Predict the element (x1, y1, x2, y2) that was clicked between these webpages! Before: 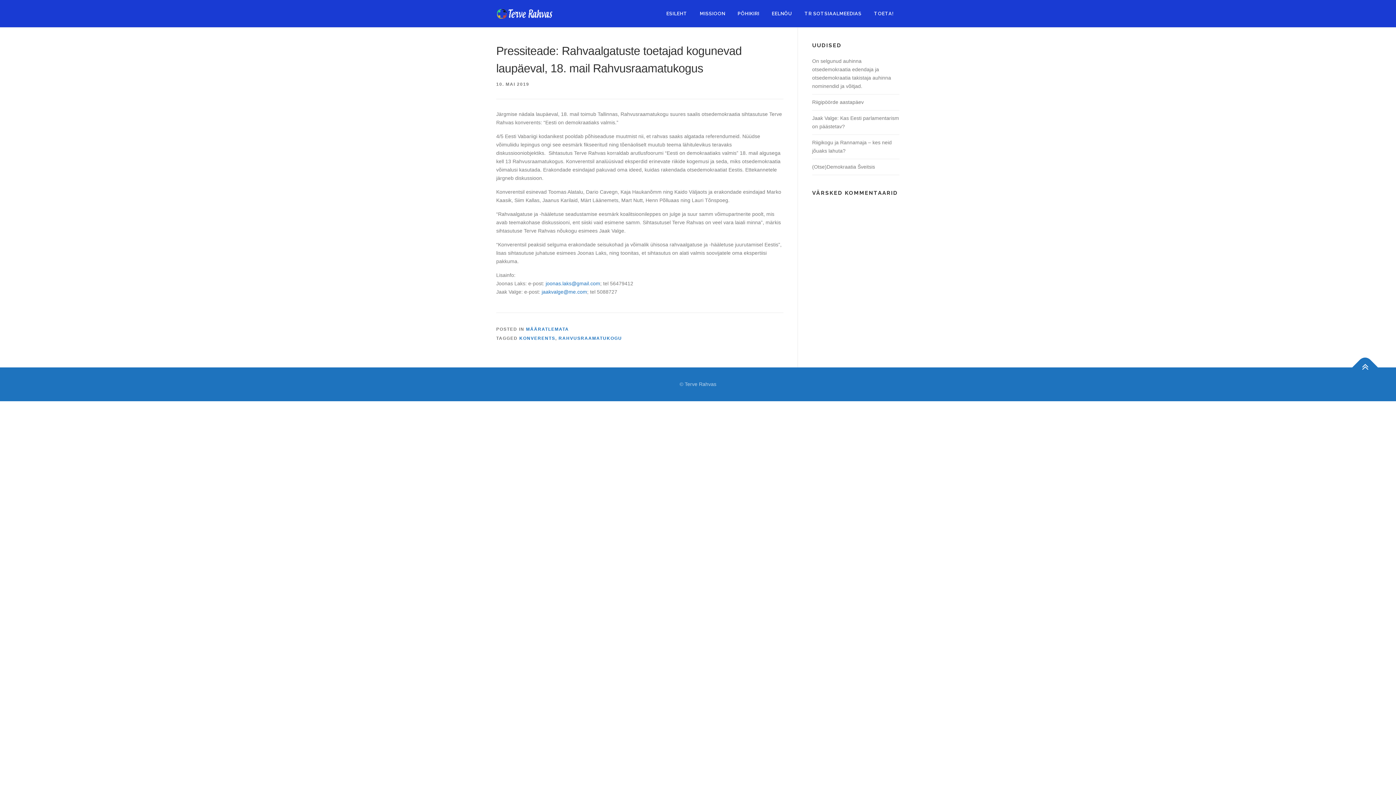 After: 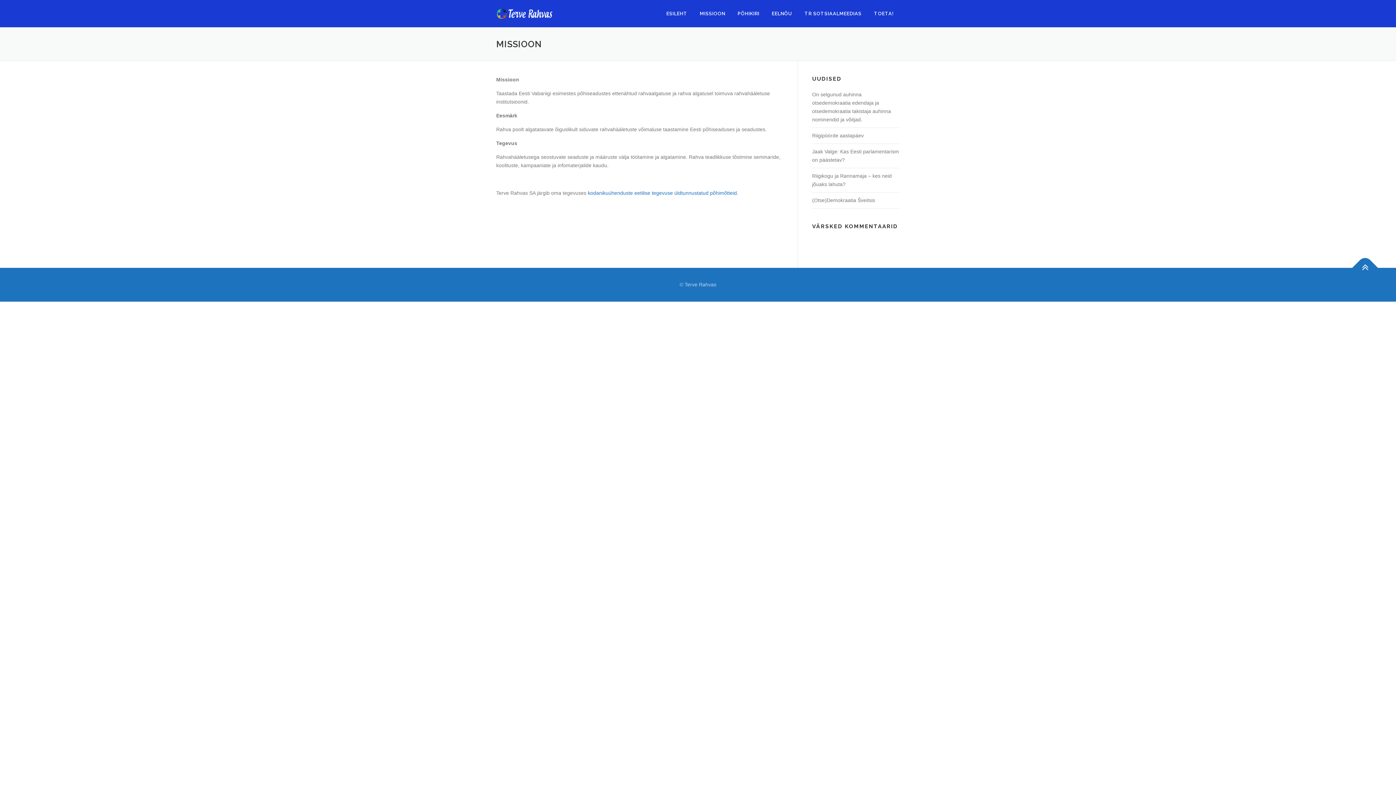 Action: bbox: (693, 0, 731, 27) label: MISSIOON